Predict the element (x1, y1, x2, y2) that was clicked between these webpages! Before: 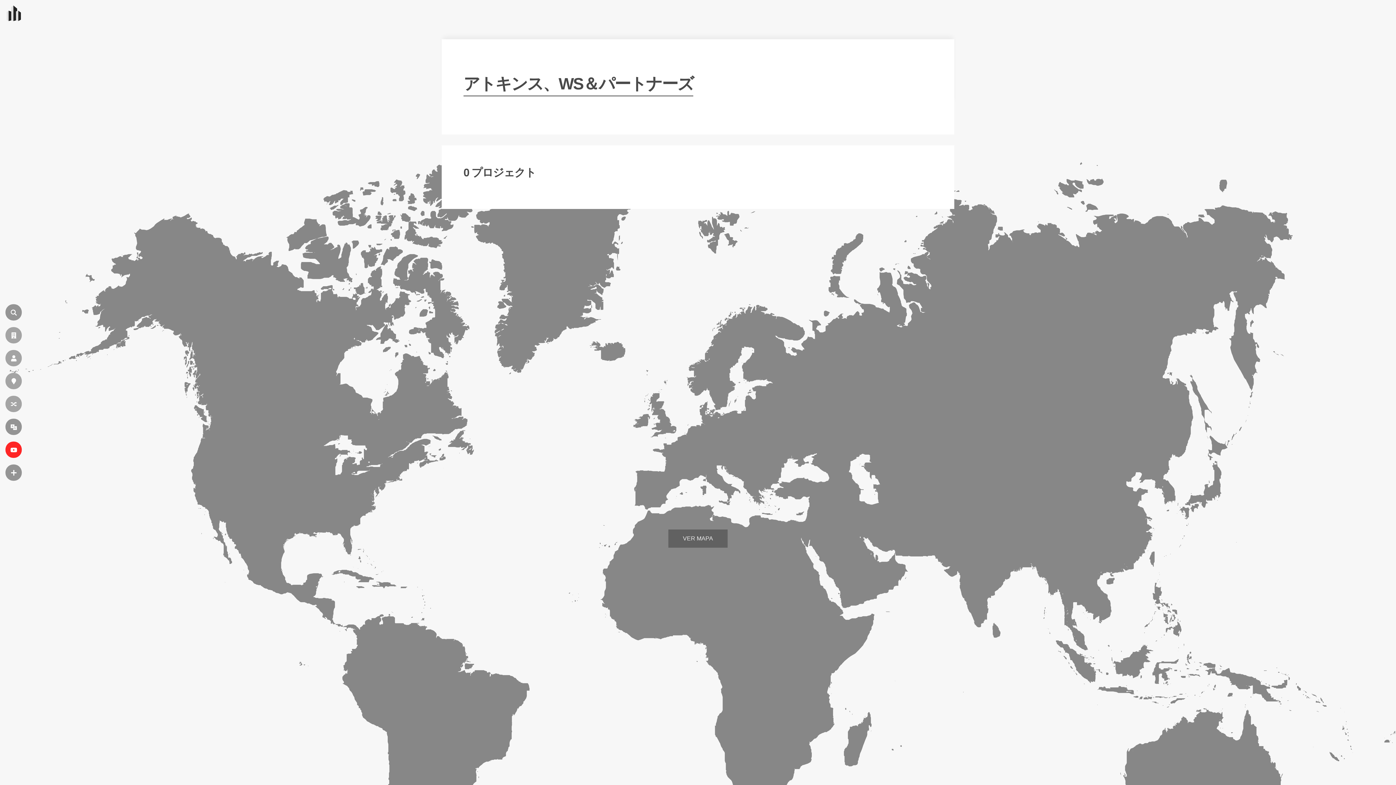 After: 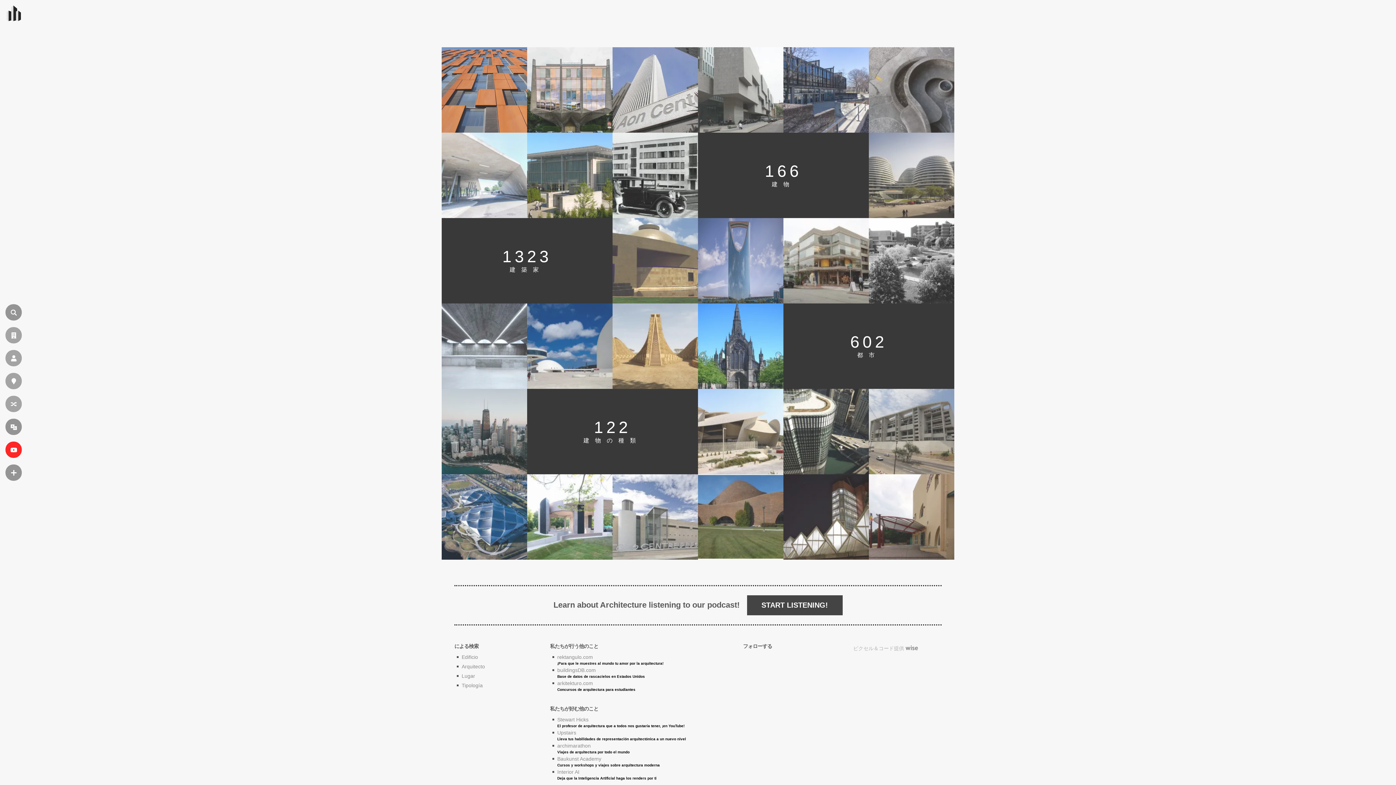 Action: label: ja.wikiarchitecture.com bbox: (0, 2, 24, 26)